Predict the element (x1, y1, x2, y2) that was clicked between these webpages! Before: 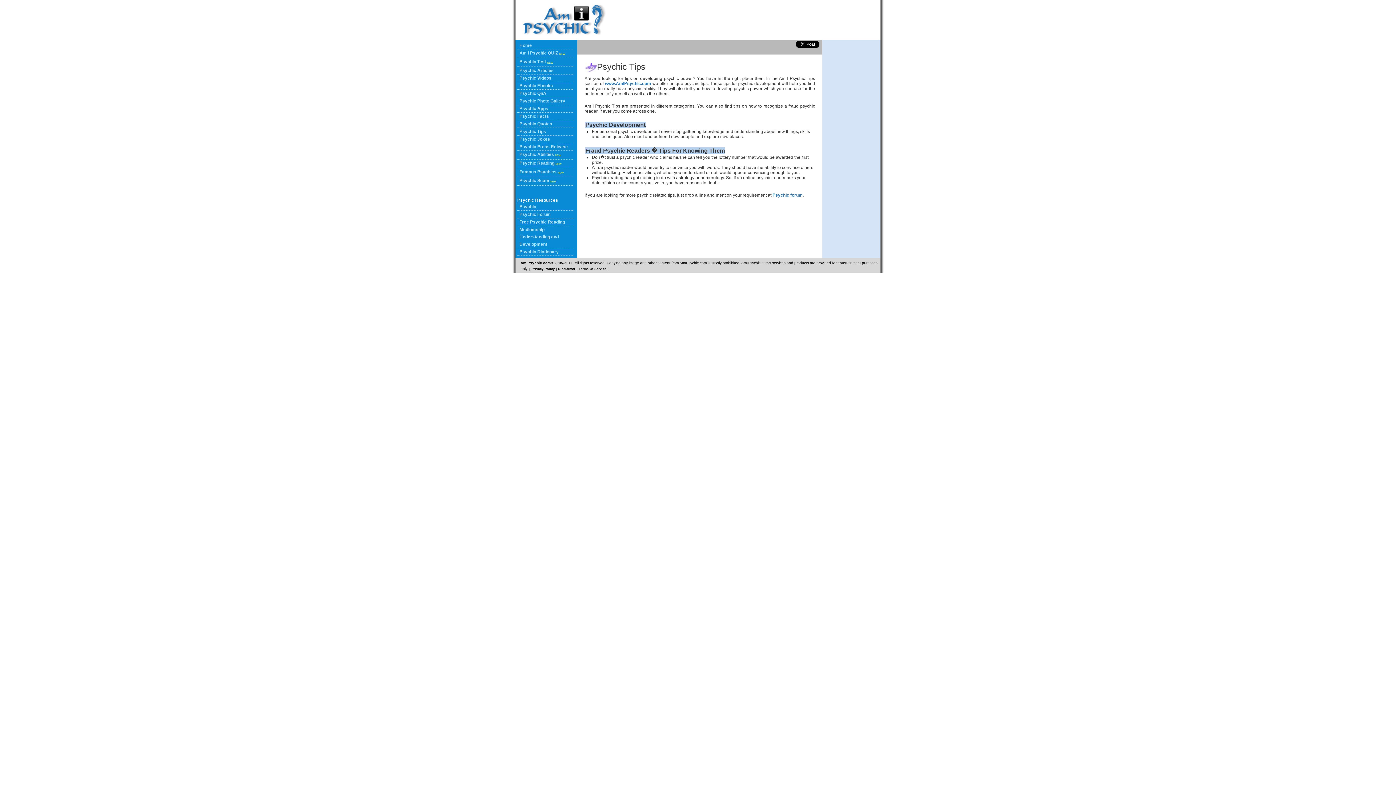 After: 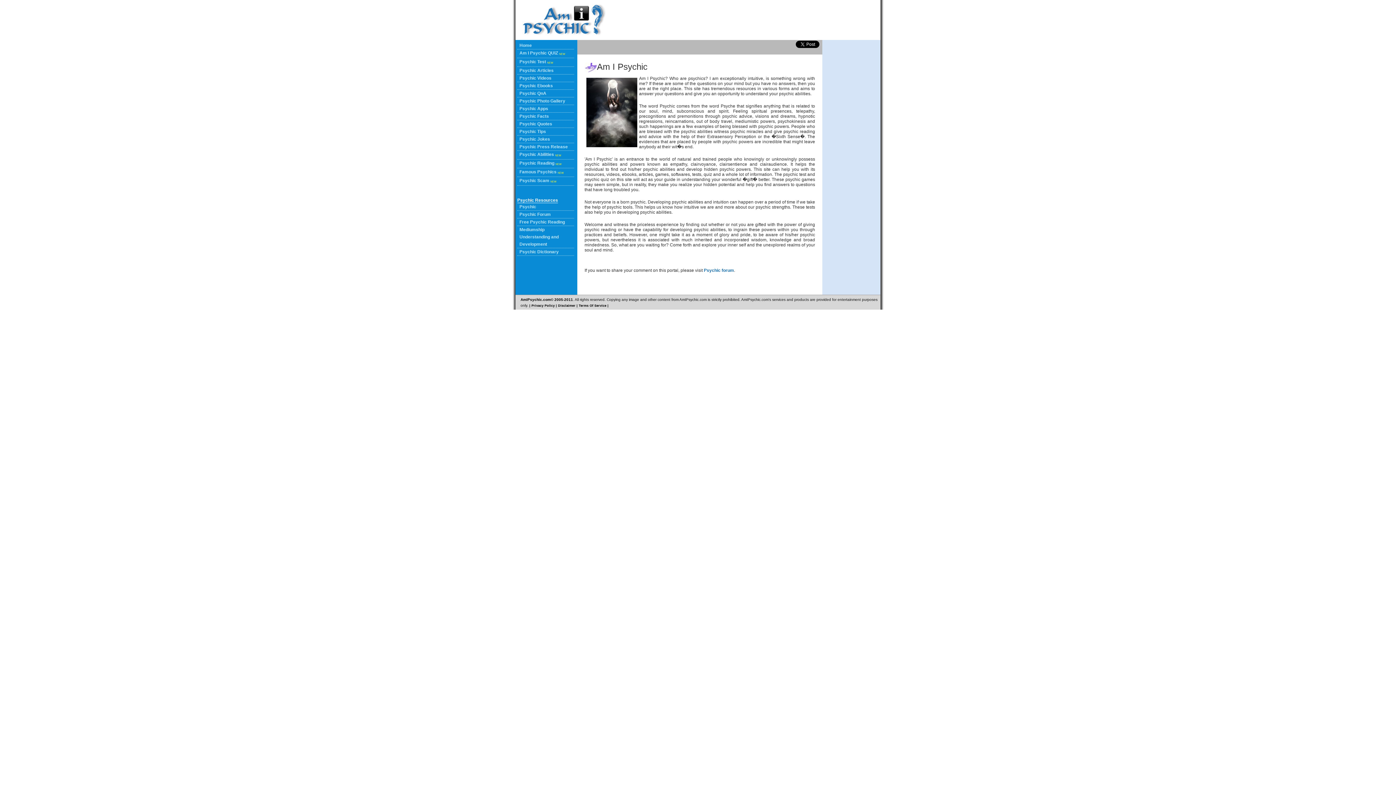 Action: bbox: (605, 80, 651, 86) label: www.AmIPsychic.com